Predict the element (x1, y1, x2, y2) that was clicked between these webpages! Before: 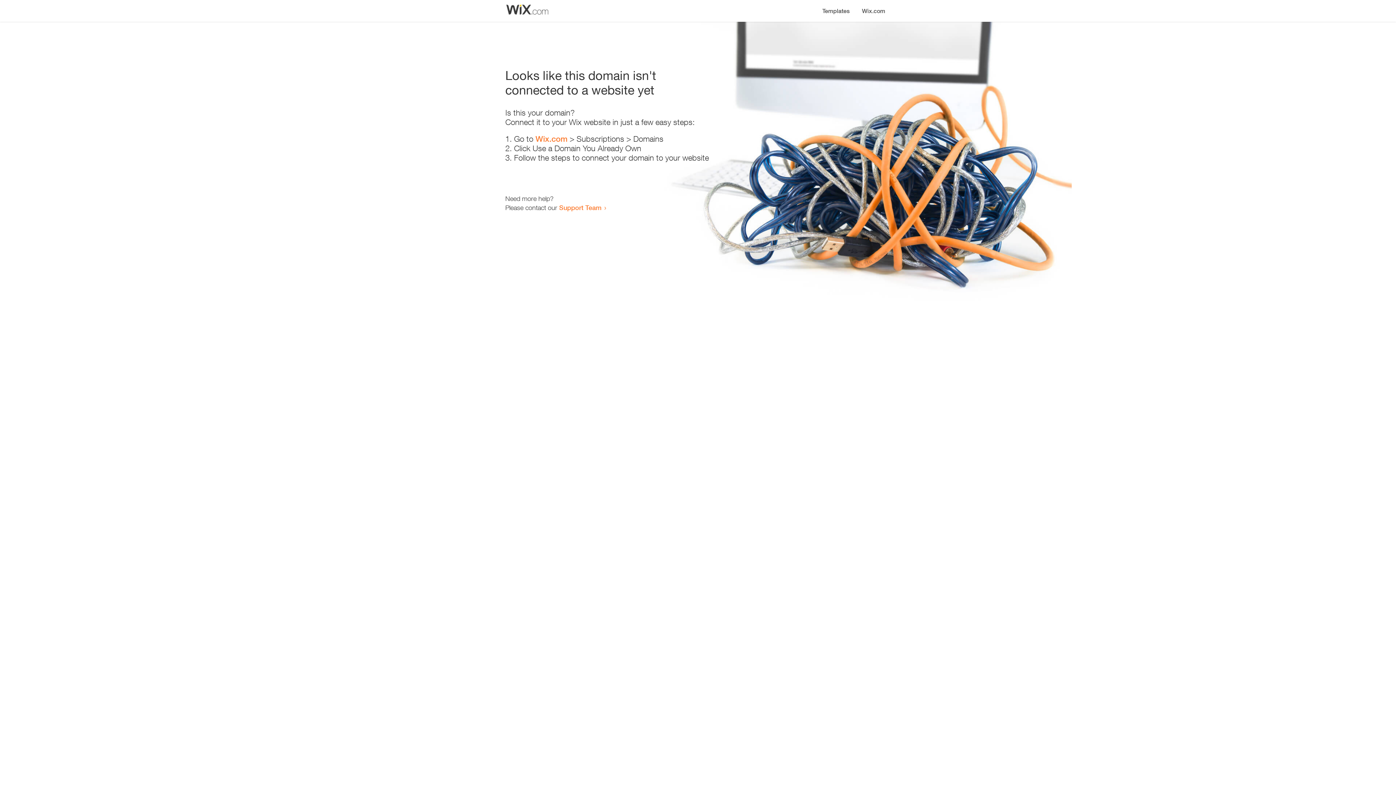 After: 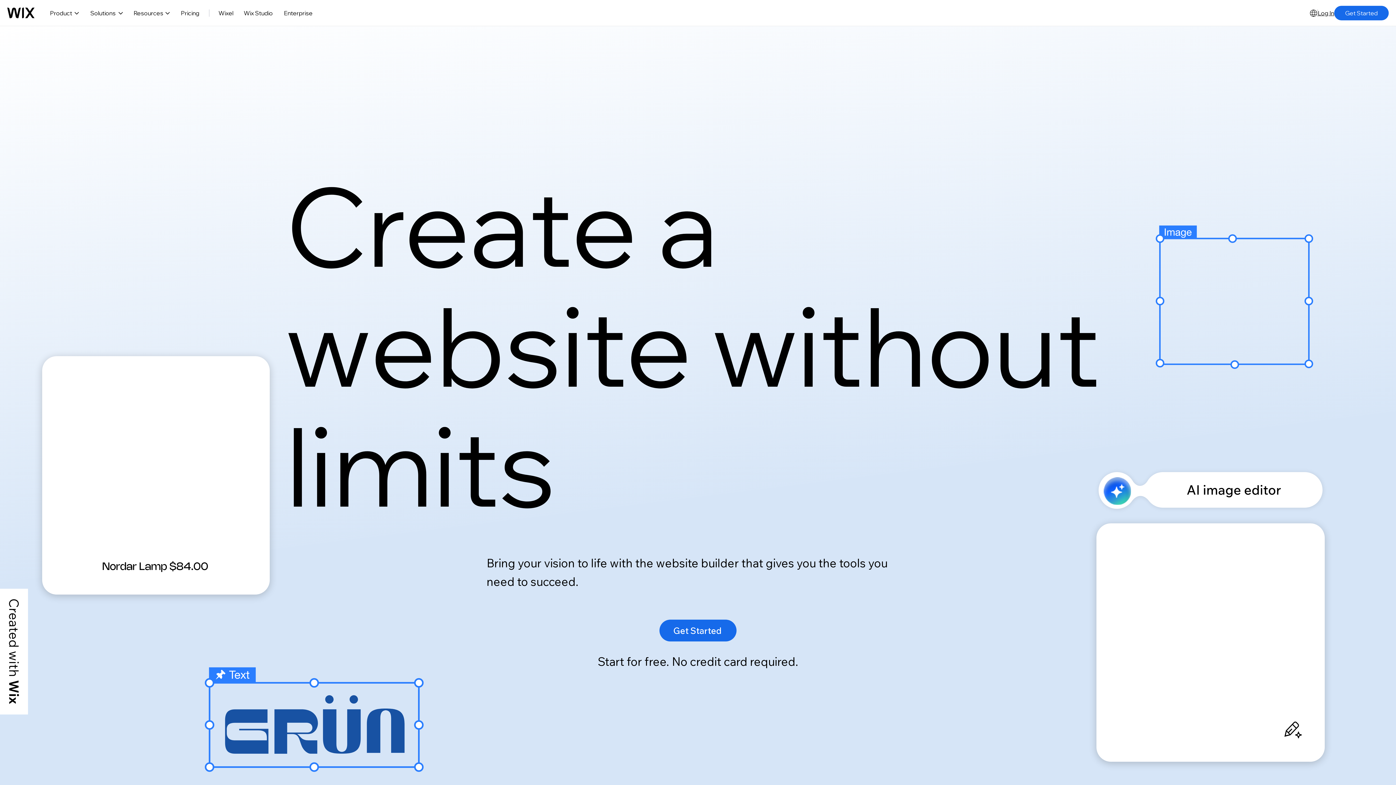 Action: label: Wix.com bbox: (856, 0, 890, 14)